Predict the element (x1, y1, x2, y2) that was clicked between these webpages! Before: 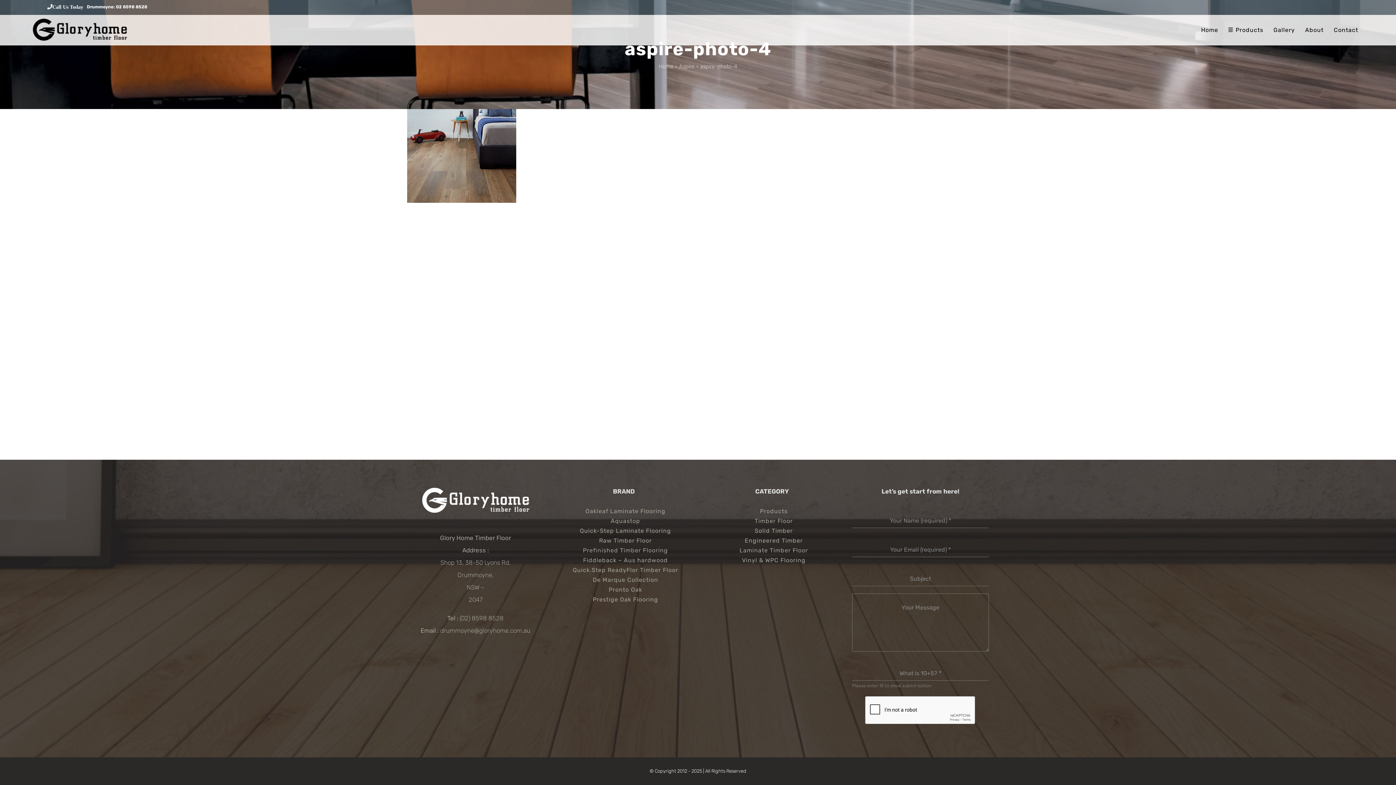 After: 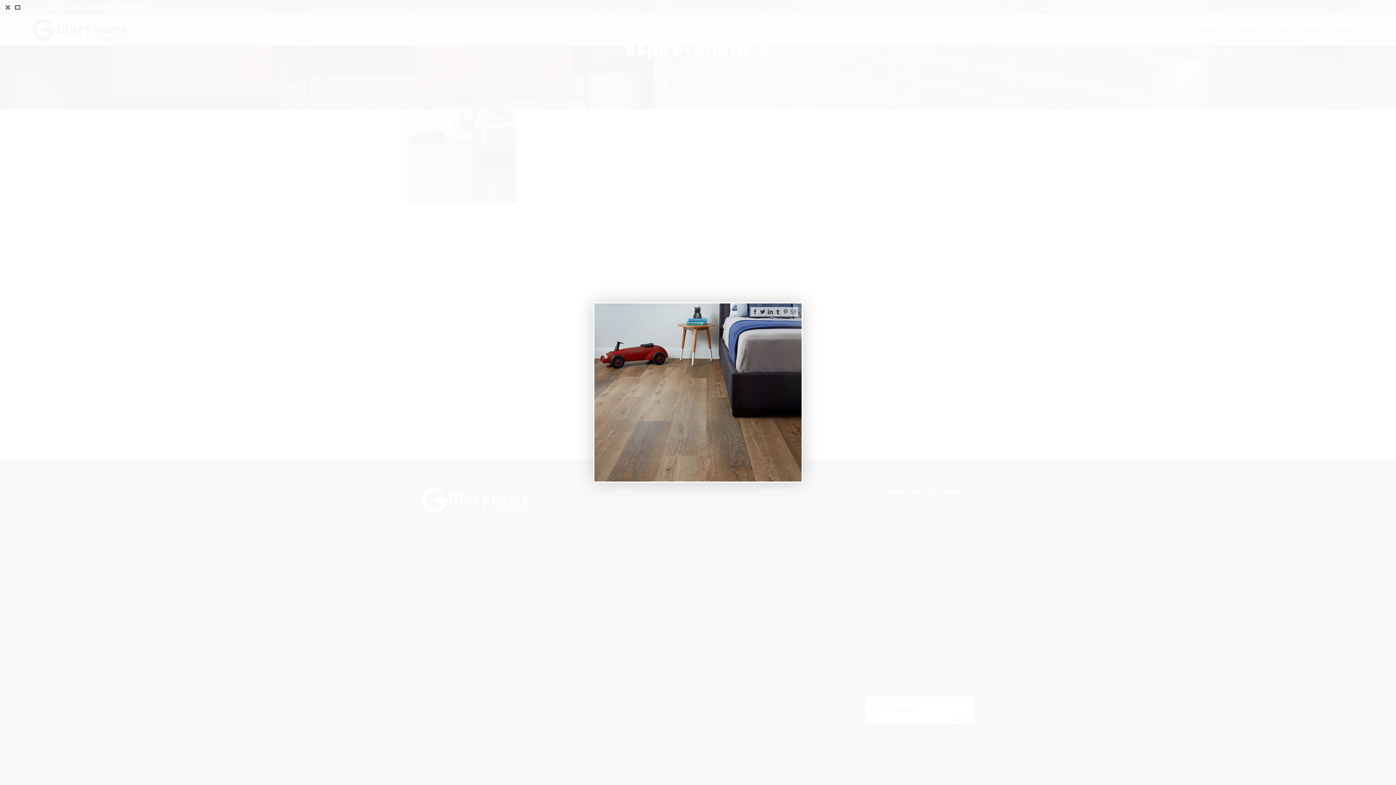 Action: bbox: (407, 111, 516, 118)